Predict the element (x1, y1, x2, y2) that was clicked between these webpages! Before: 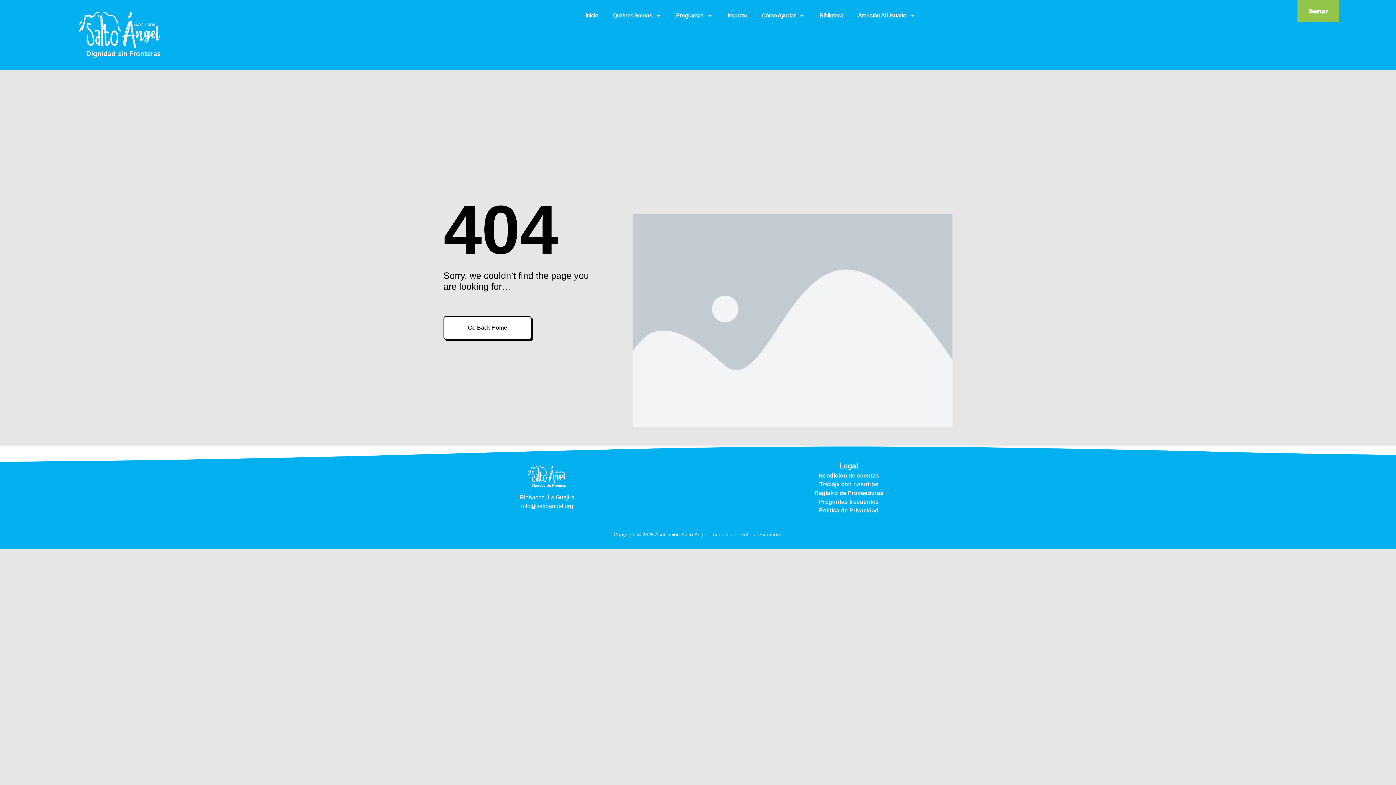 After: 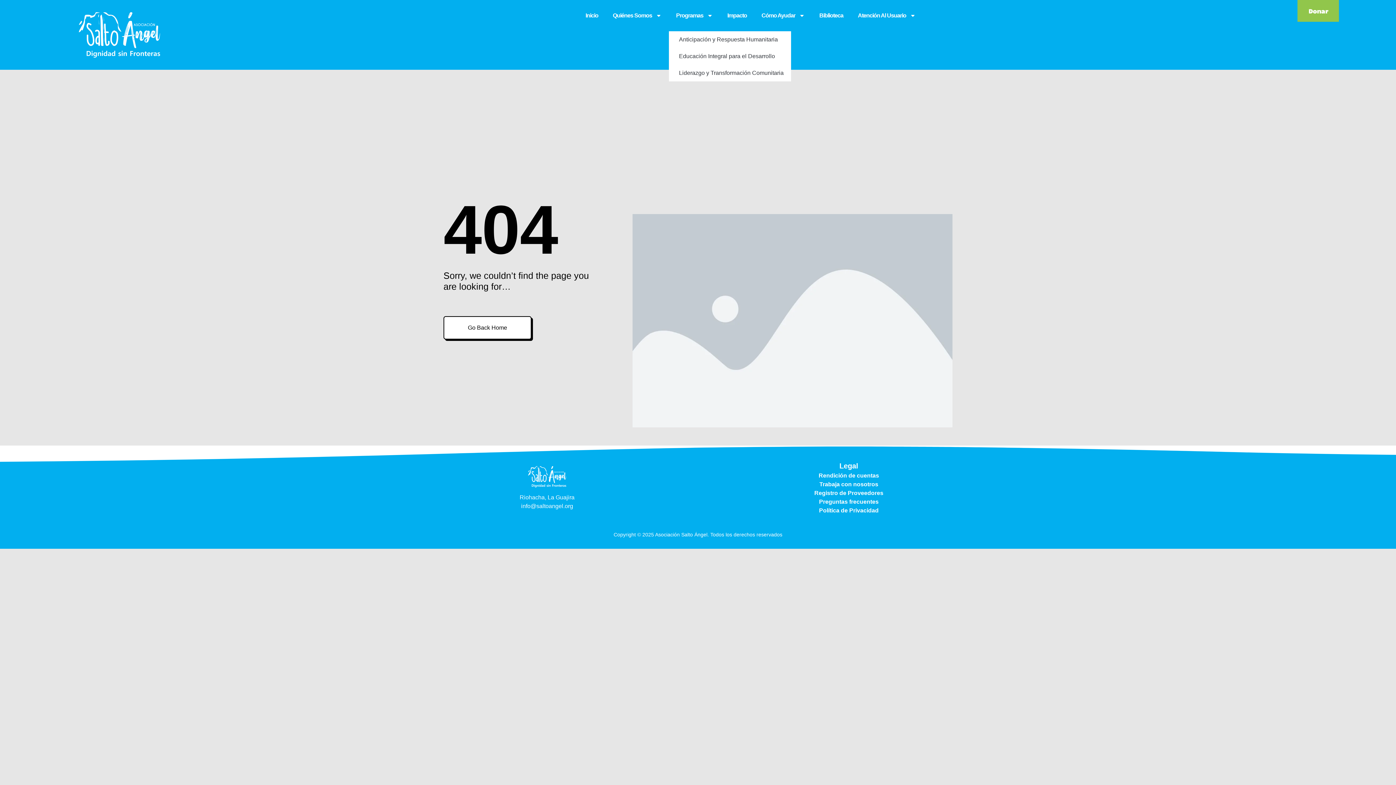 Action: label: Programas bbox: (668, 0, 720, 31)